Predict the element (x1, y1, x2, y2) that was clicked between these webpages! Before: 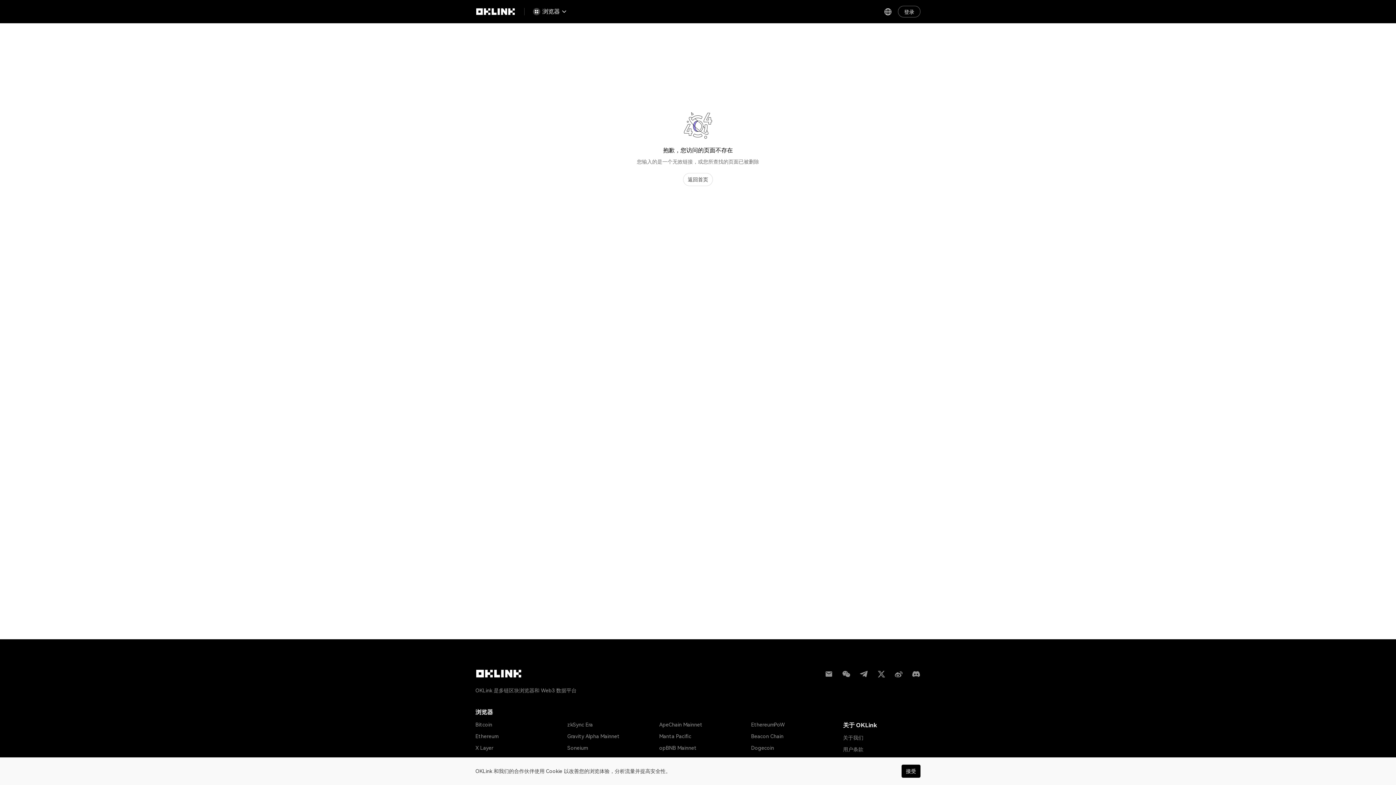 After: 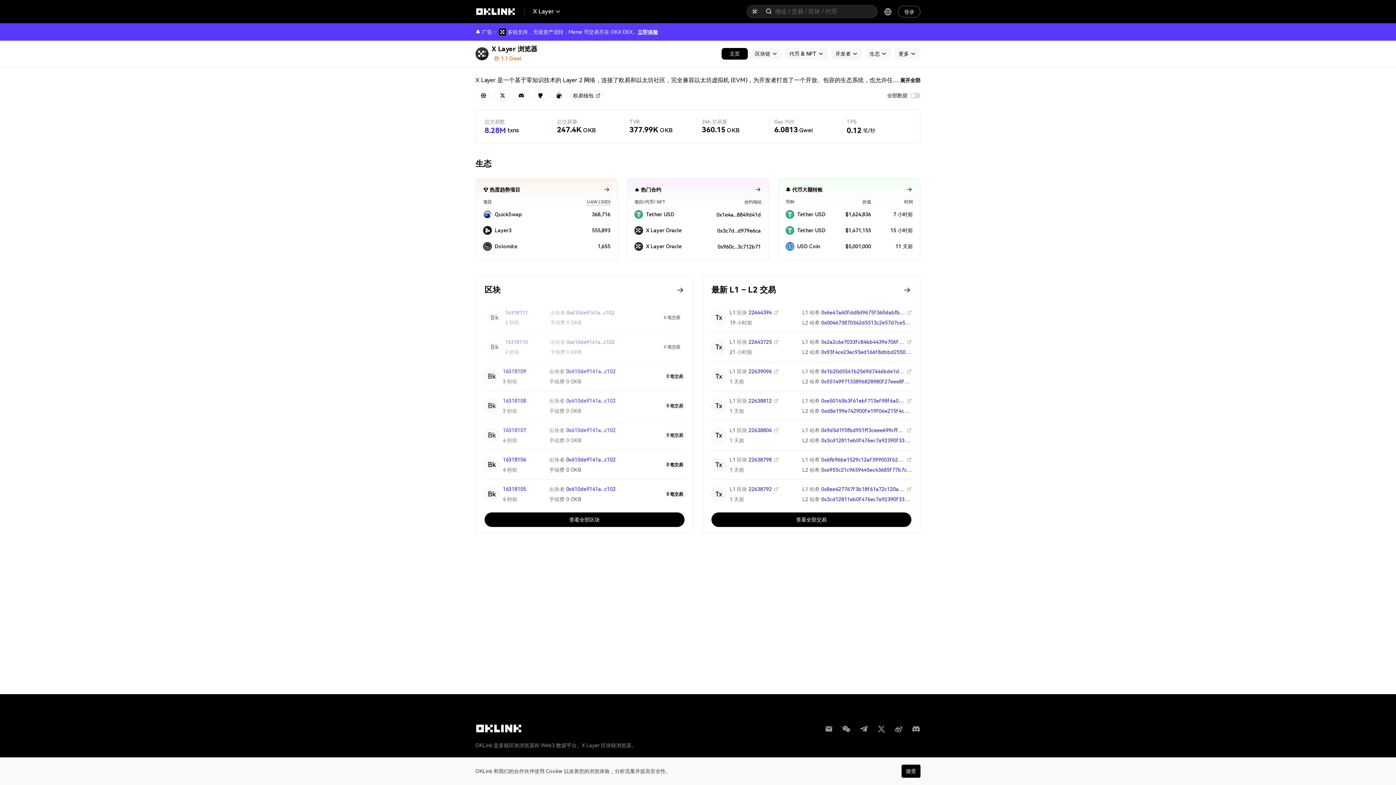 Action: label: X Layer bbox: (475, 739, 493, 751)